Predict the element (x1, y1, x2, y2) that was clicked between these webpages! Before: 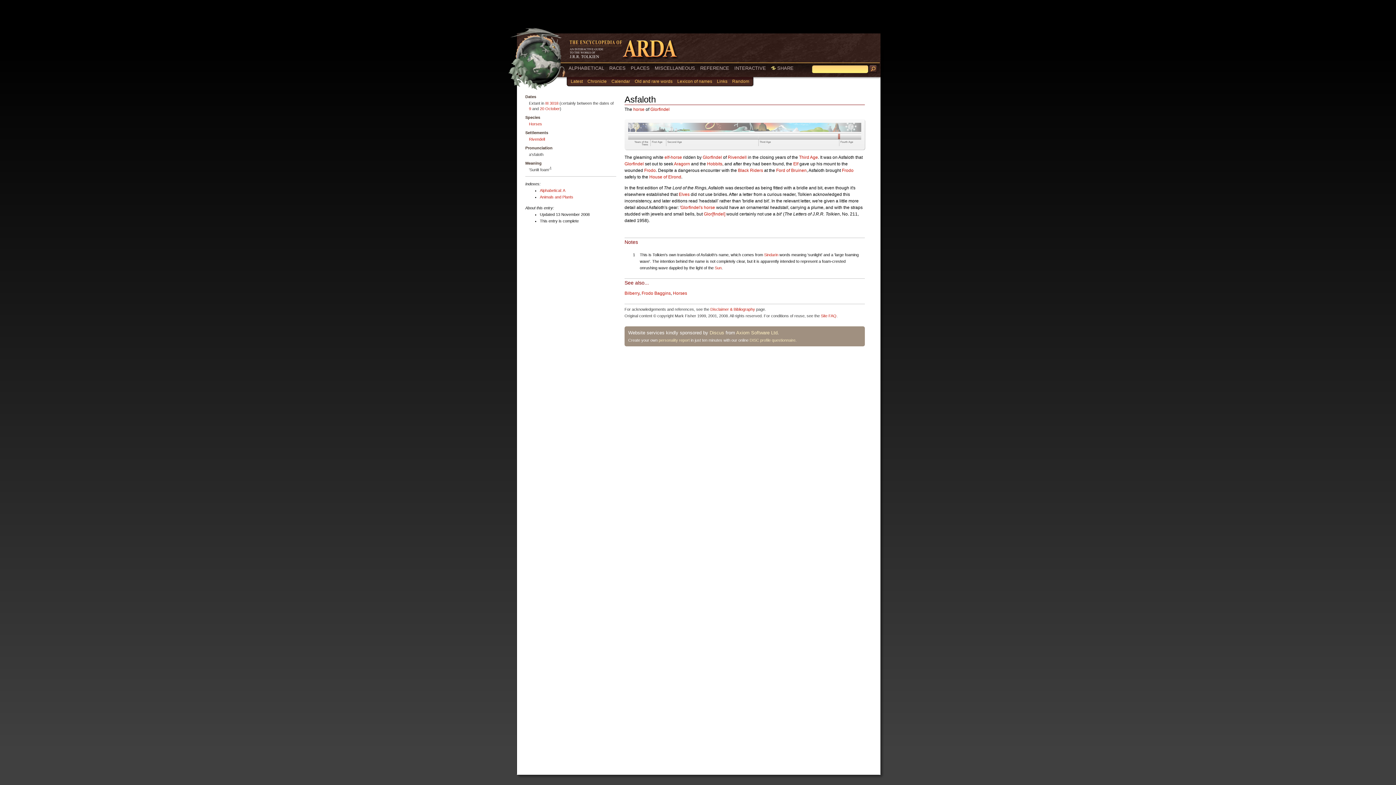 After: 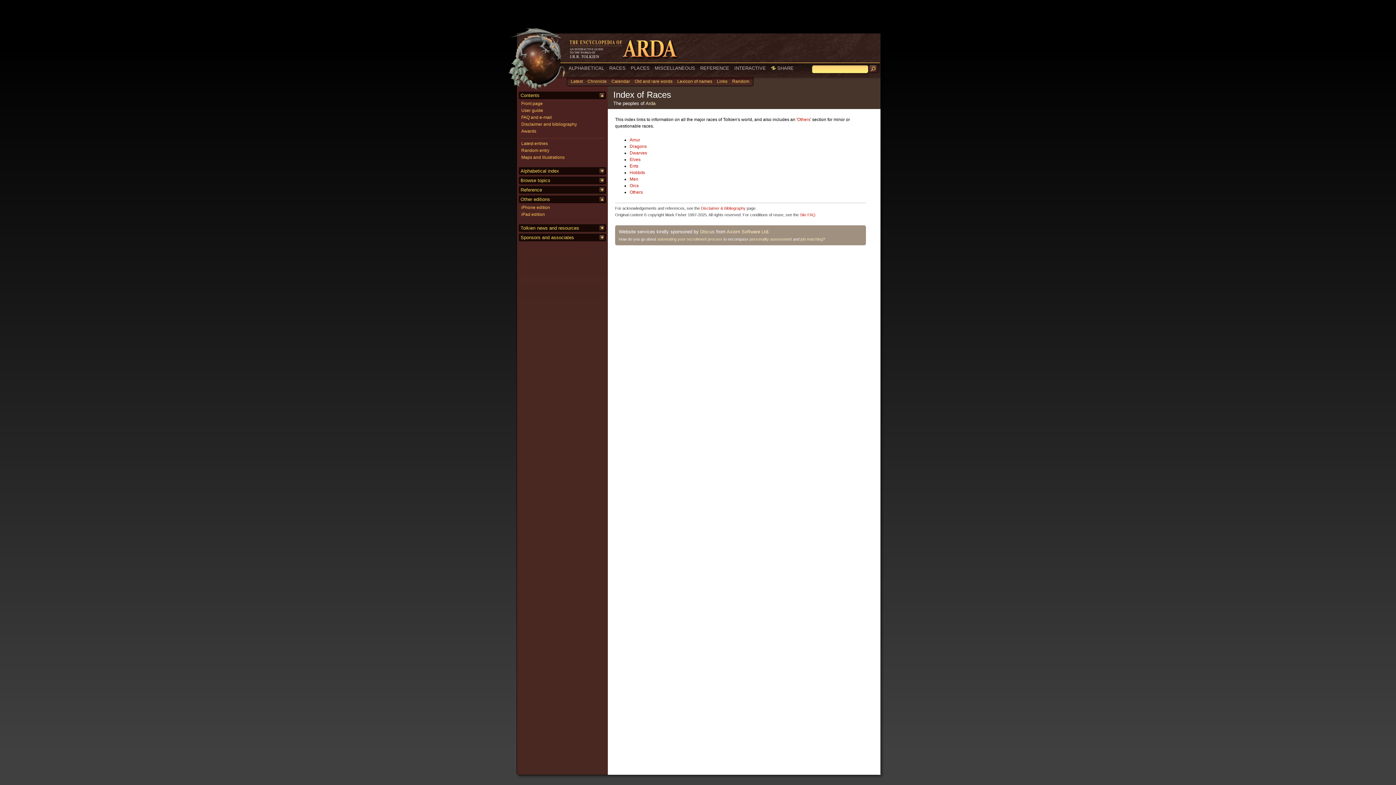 Action: bbox: (609, 65, 625, 70) label: RACES